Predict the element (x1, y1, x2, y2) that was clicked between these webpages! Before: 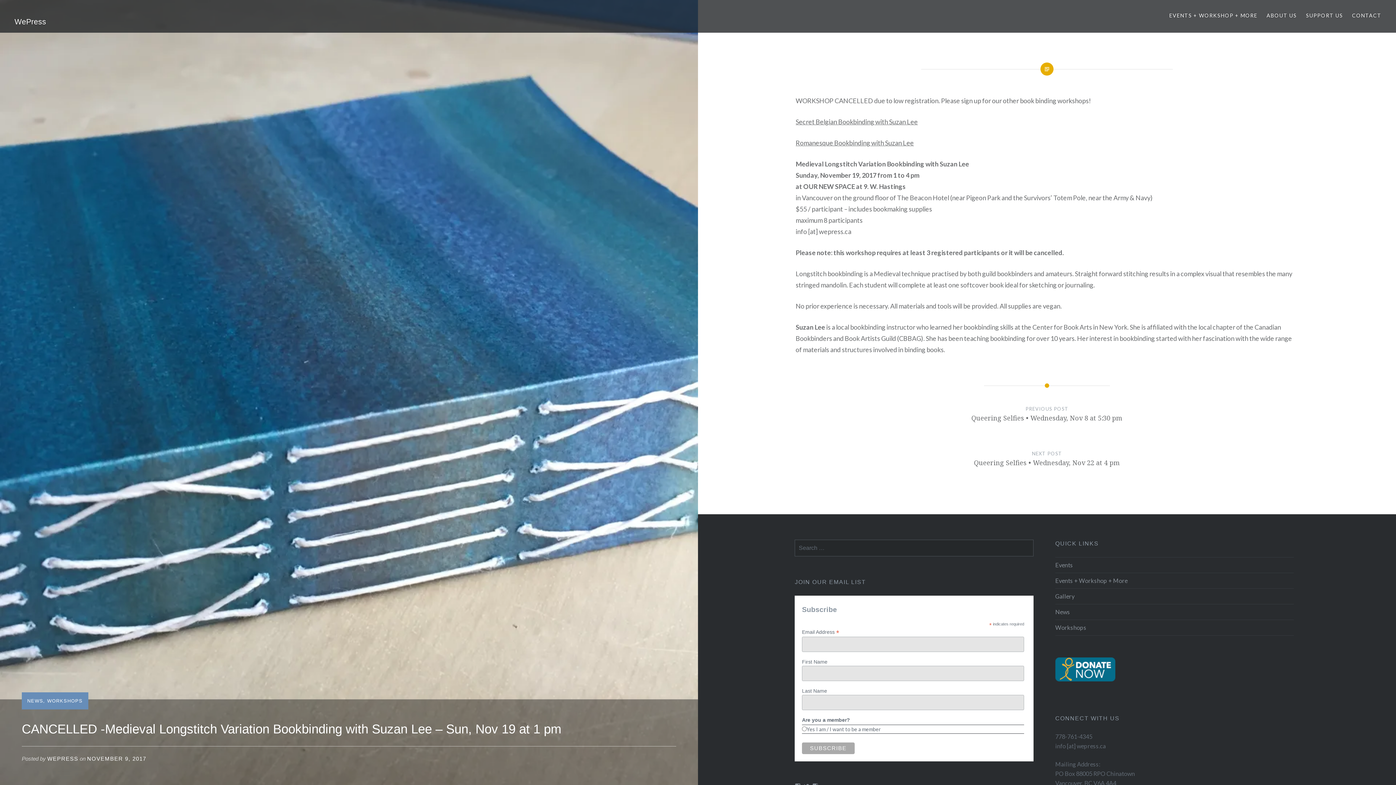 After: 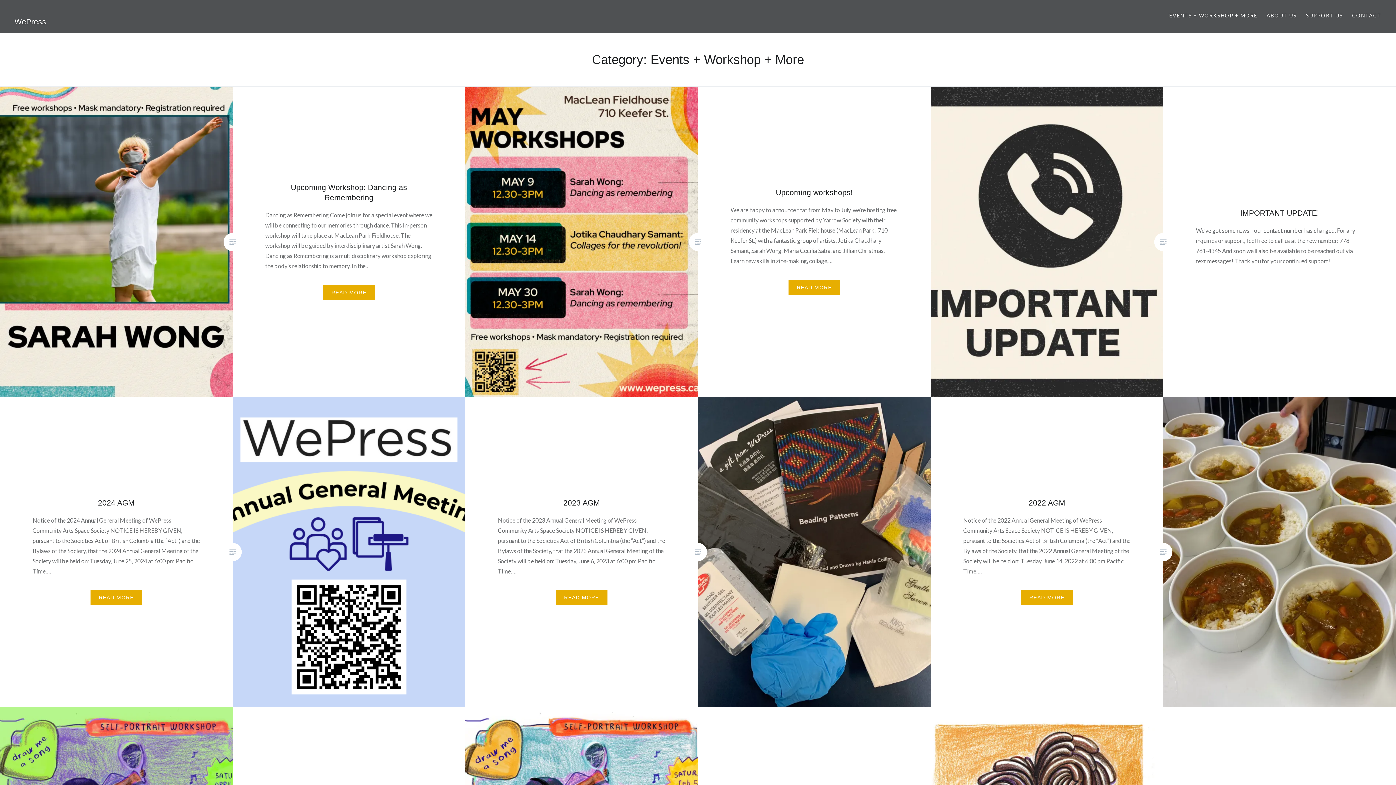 Action: label: EVENTS + WORKSHOP + MORE bbox: (1169, 11, 1257, 19)